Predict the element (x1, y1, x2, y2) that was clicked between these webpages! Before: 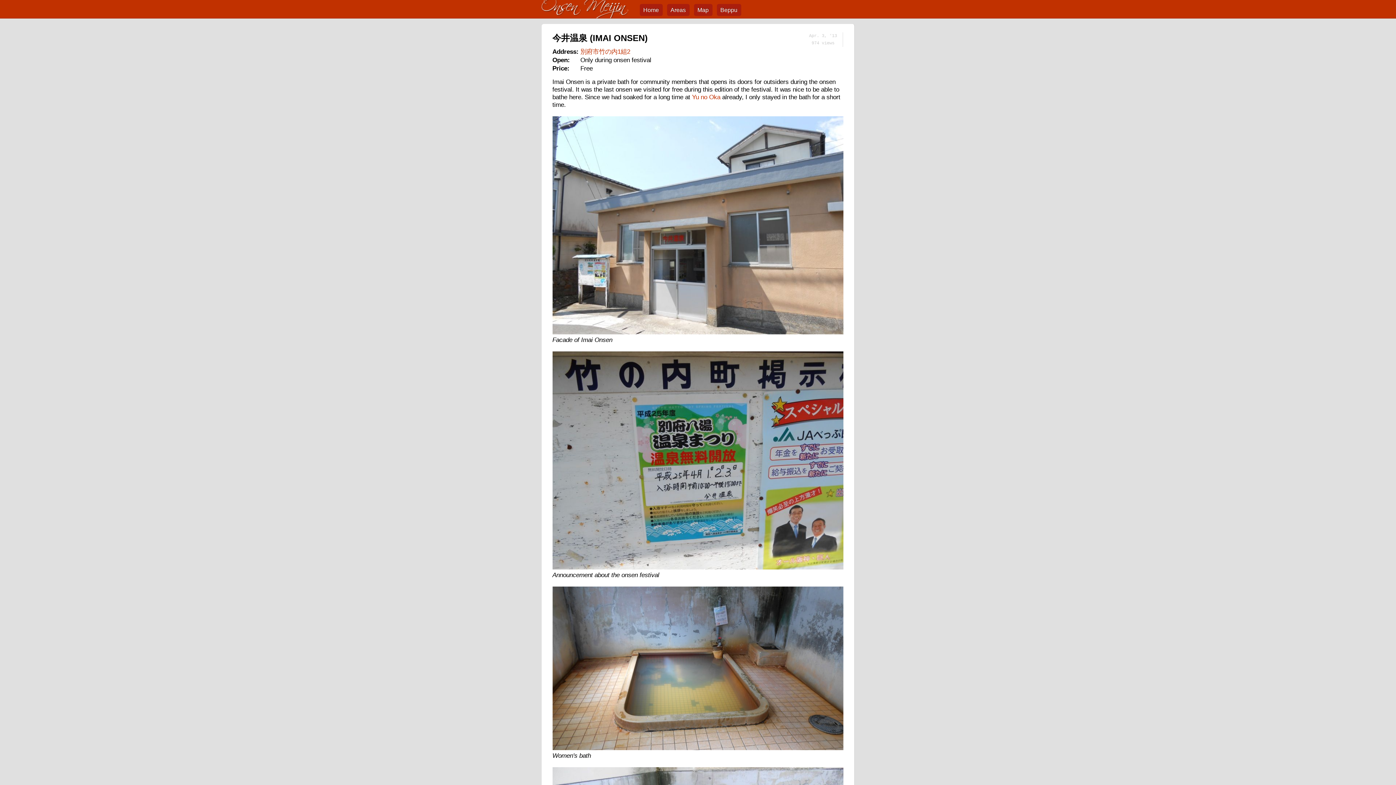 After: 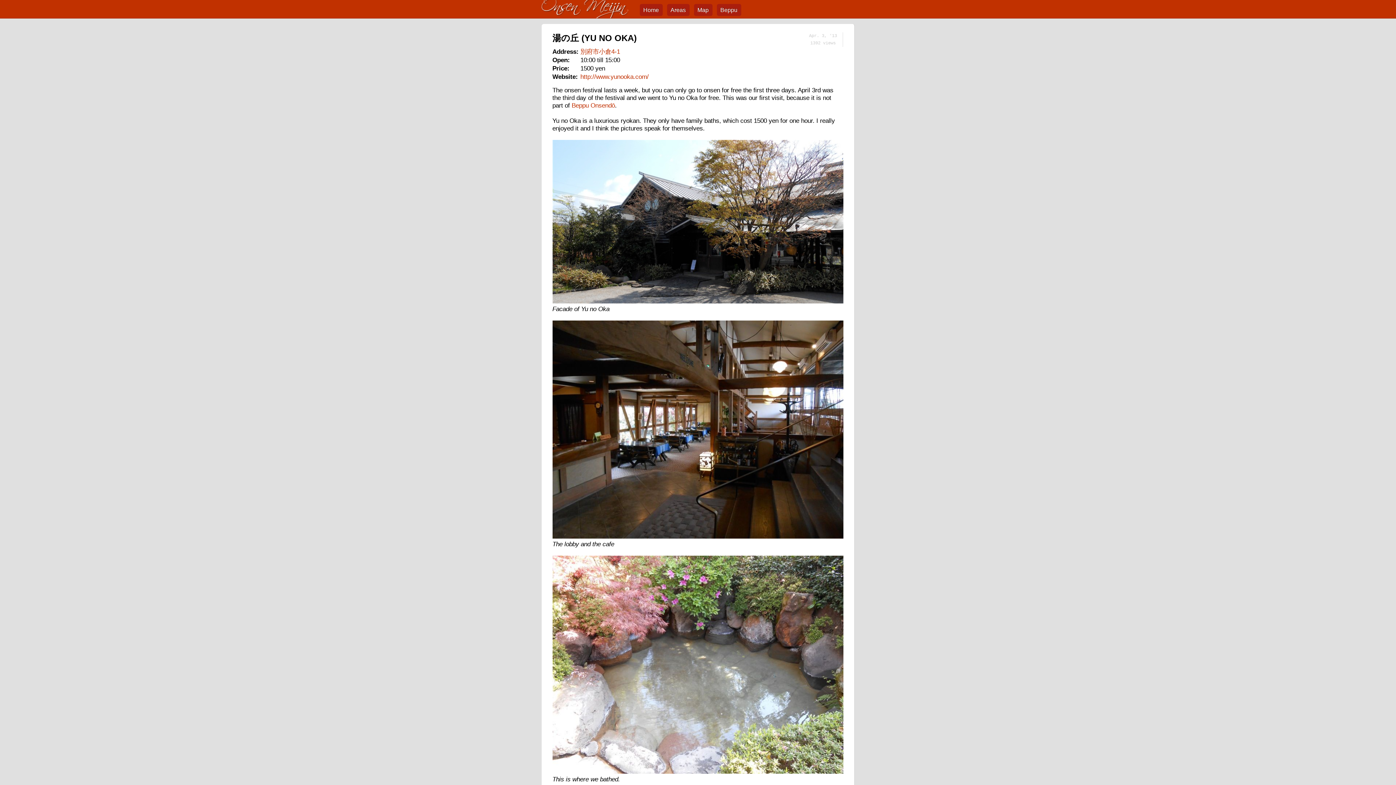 Action: bbox: (692, 93, 720, 100) label: Yu no Oka